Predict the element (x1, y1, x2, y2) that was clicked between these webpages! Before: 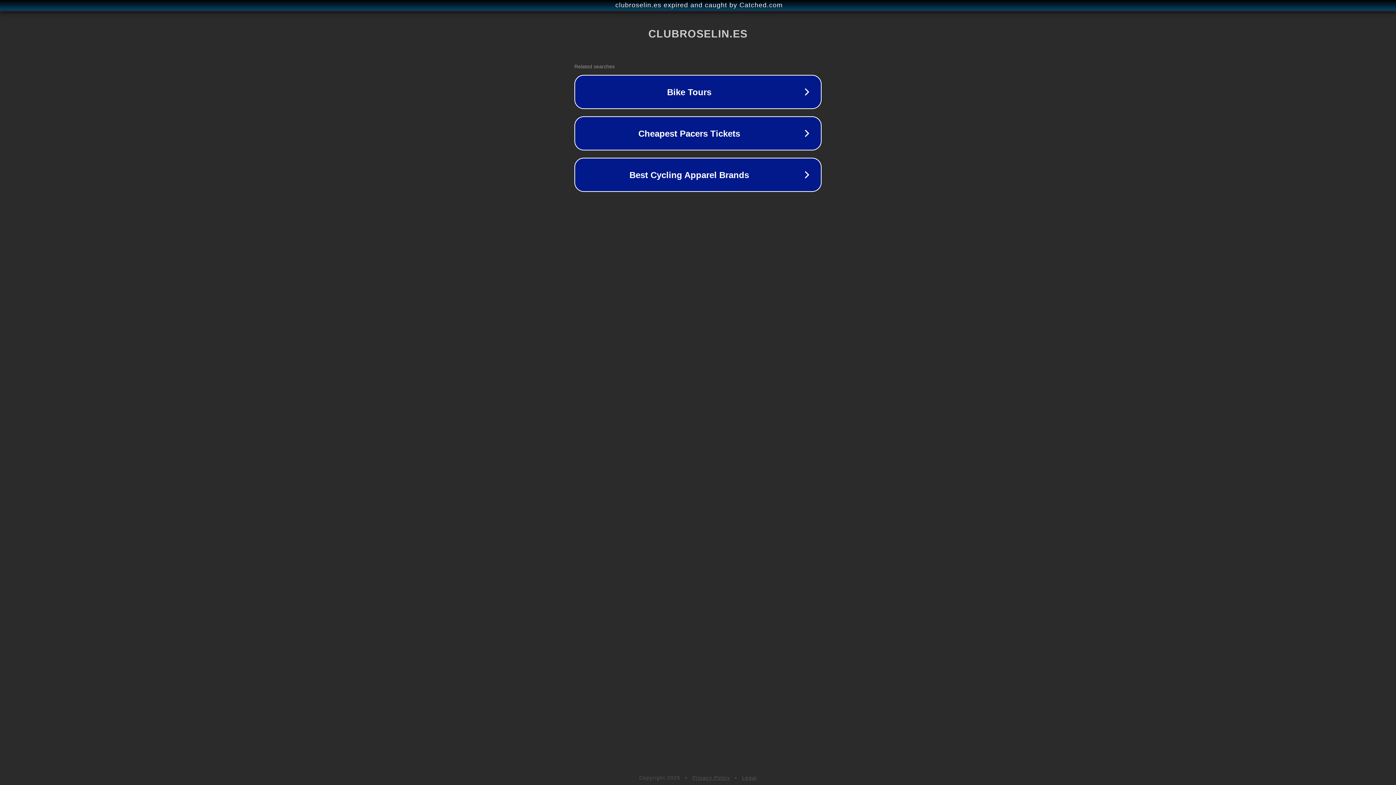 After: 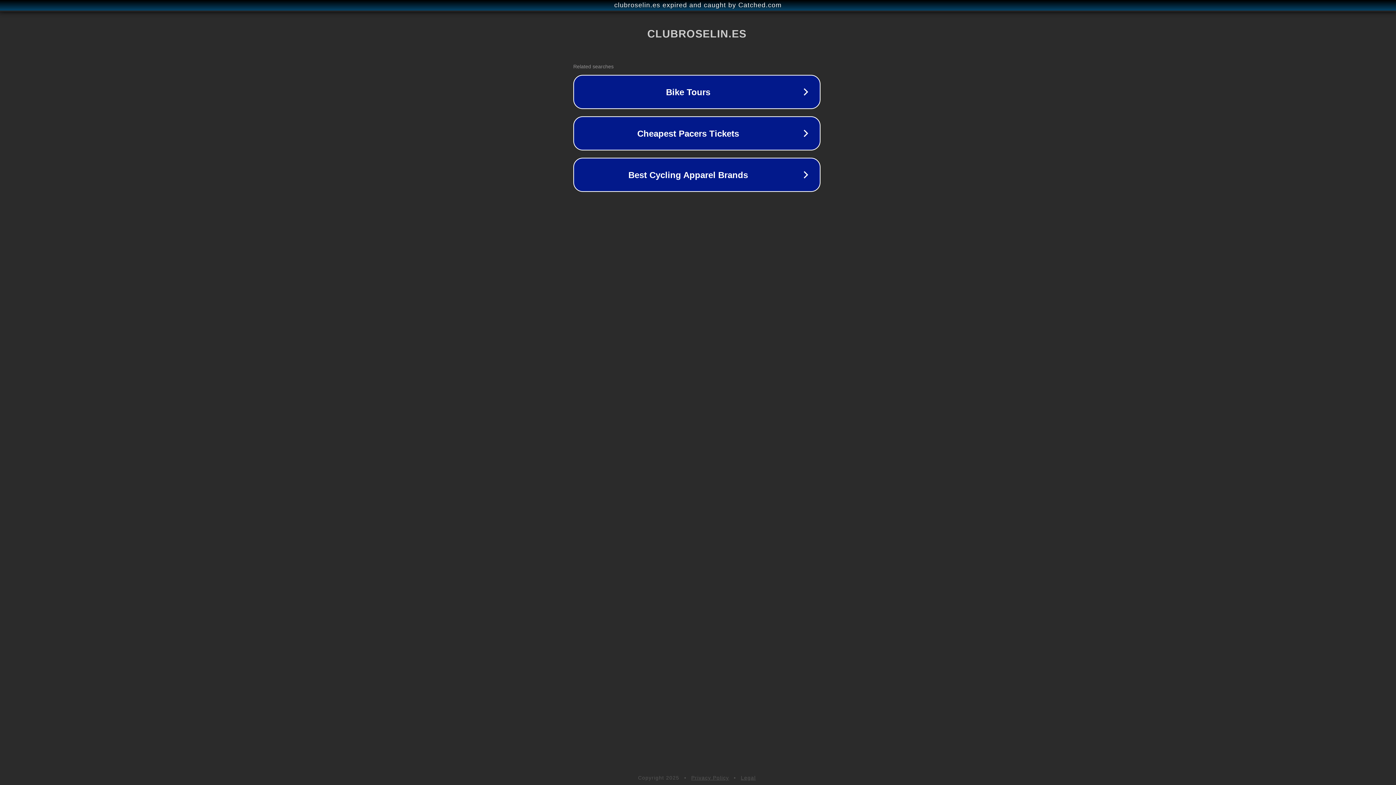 Action: bbox: (1, 1, 1397, 9) label: clubroselin.es expired and caught by Catched.com